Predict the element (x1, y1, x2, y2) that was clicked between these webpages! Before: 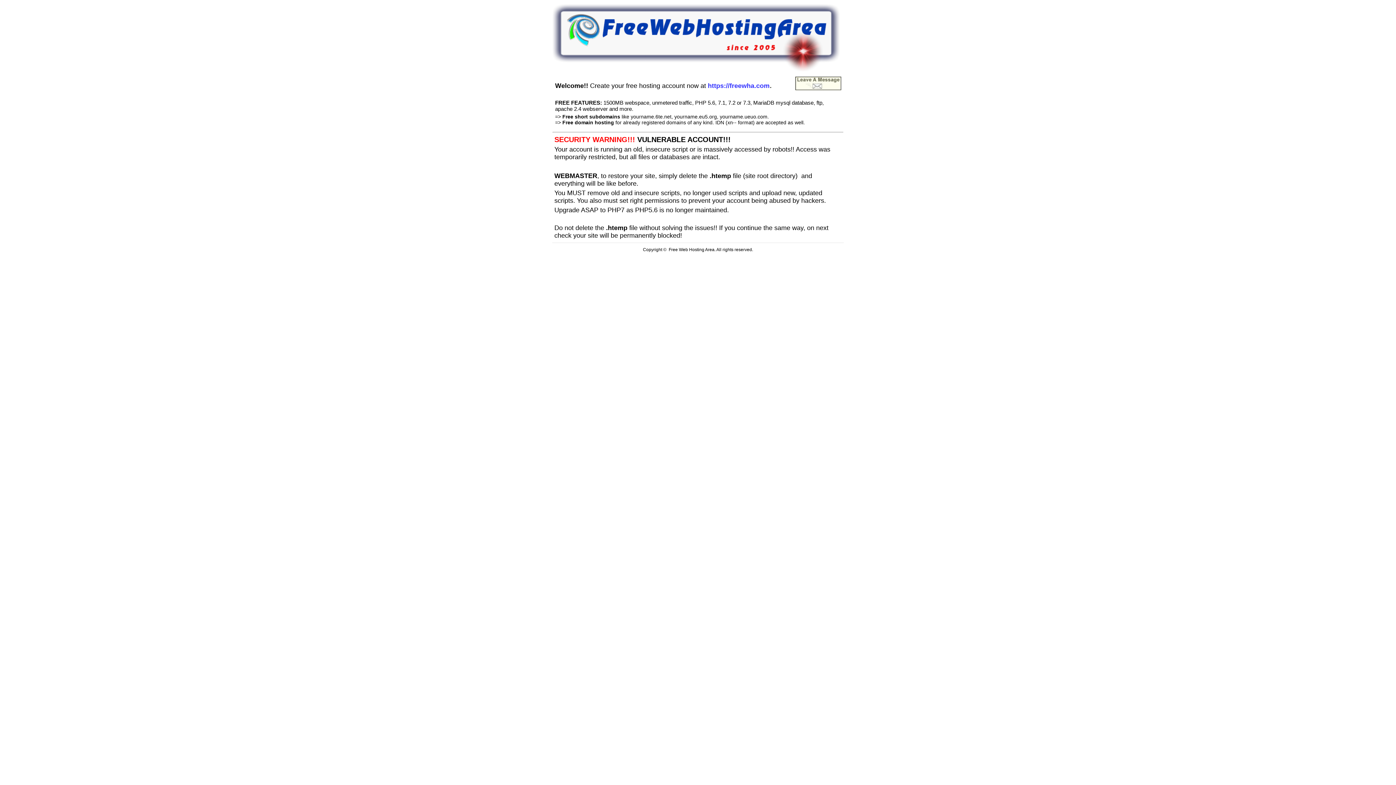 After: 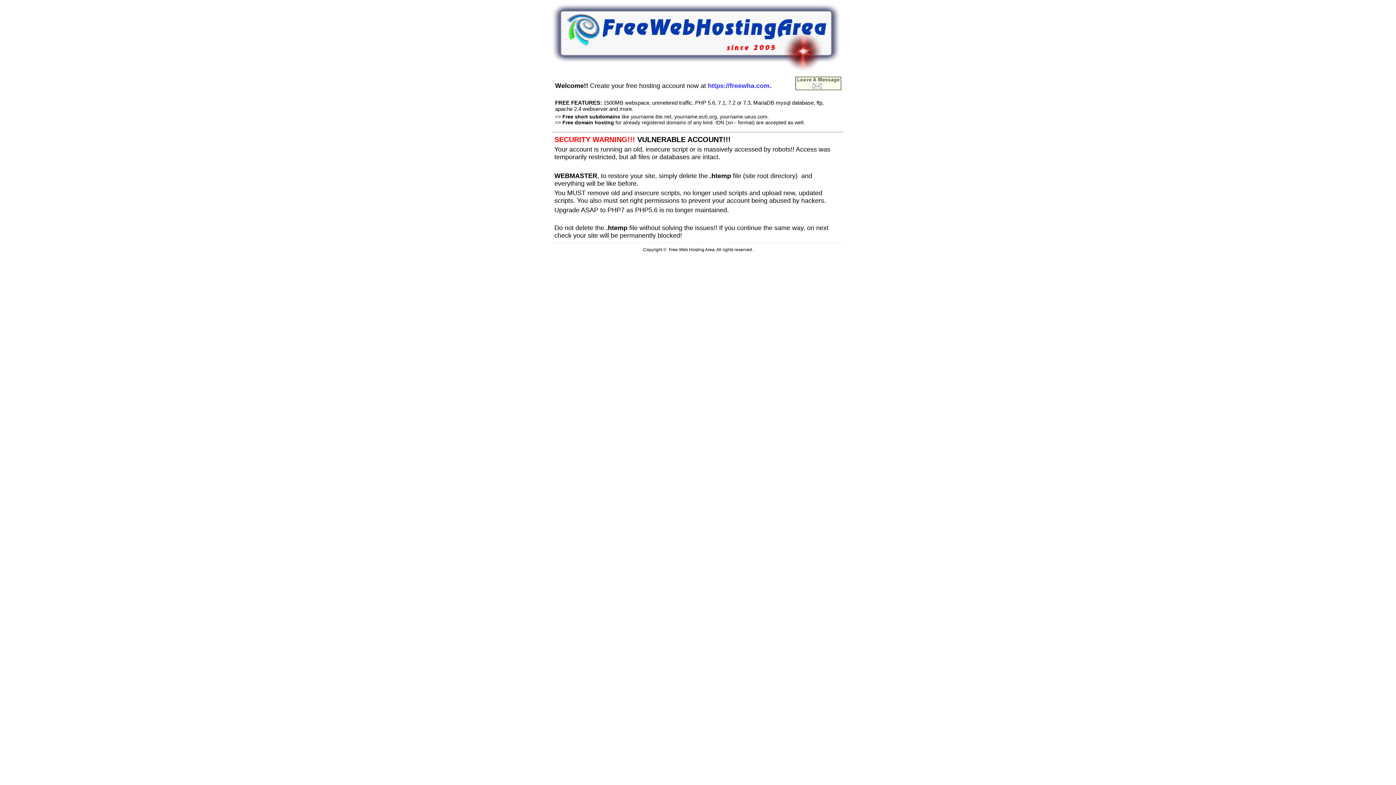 Action: bbox: (795, 85, 841, 91)